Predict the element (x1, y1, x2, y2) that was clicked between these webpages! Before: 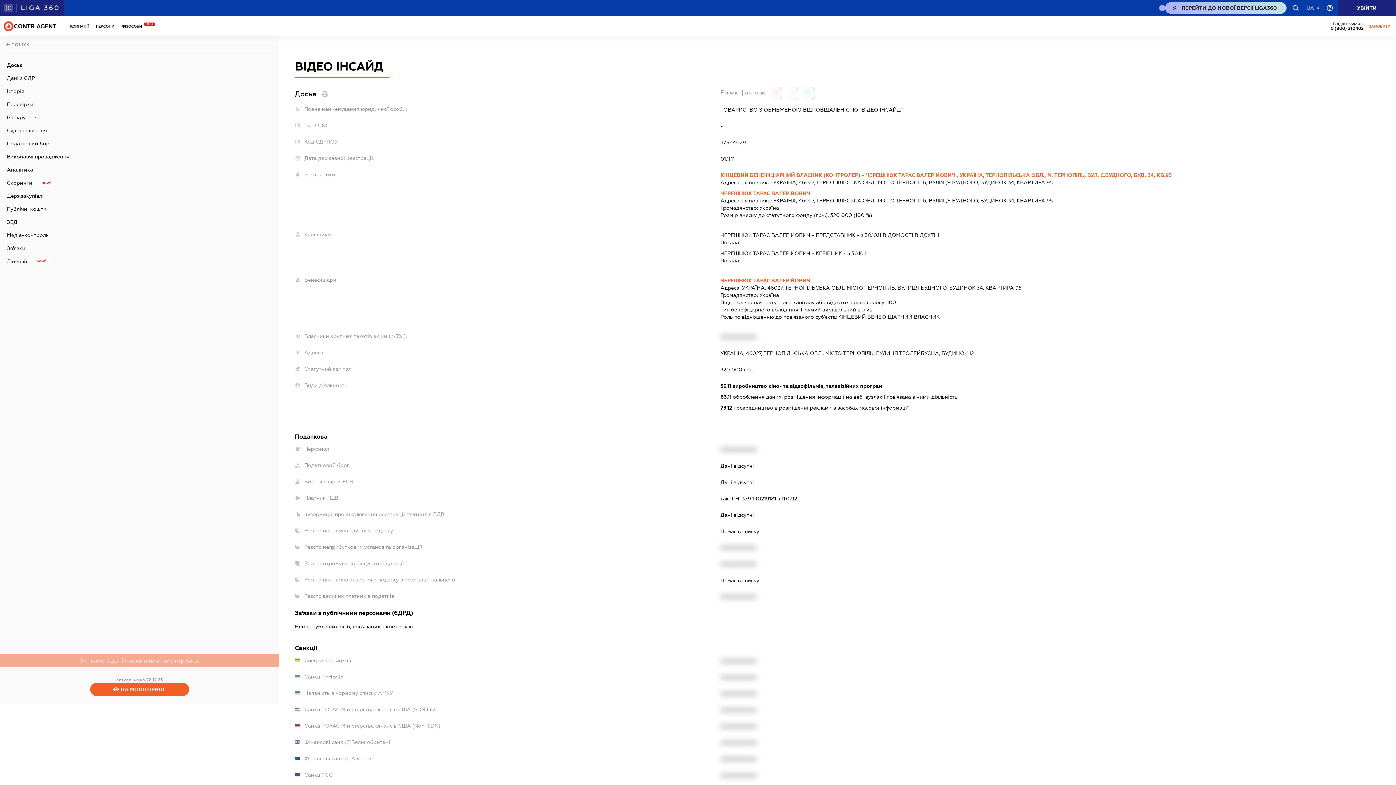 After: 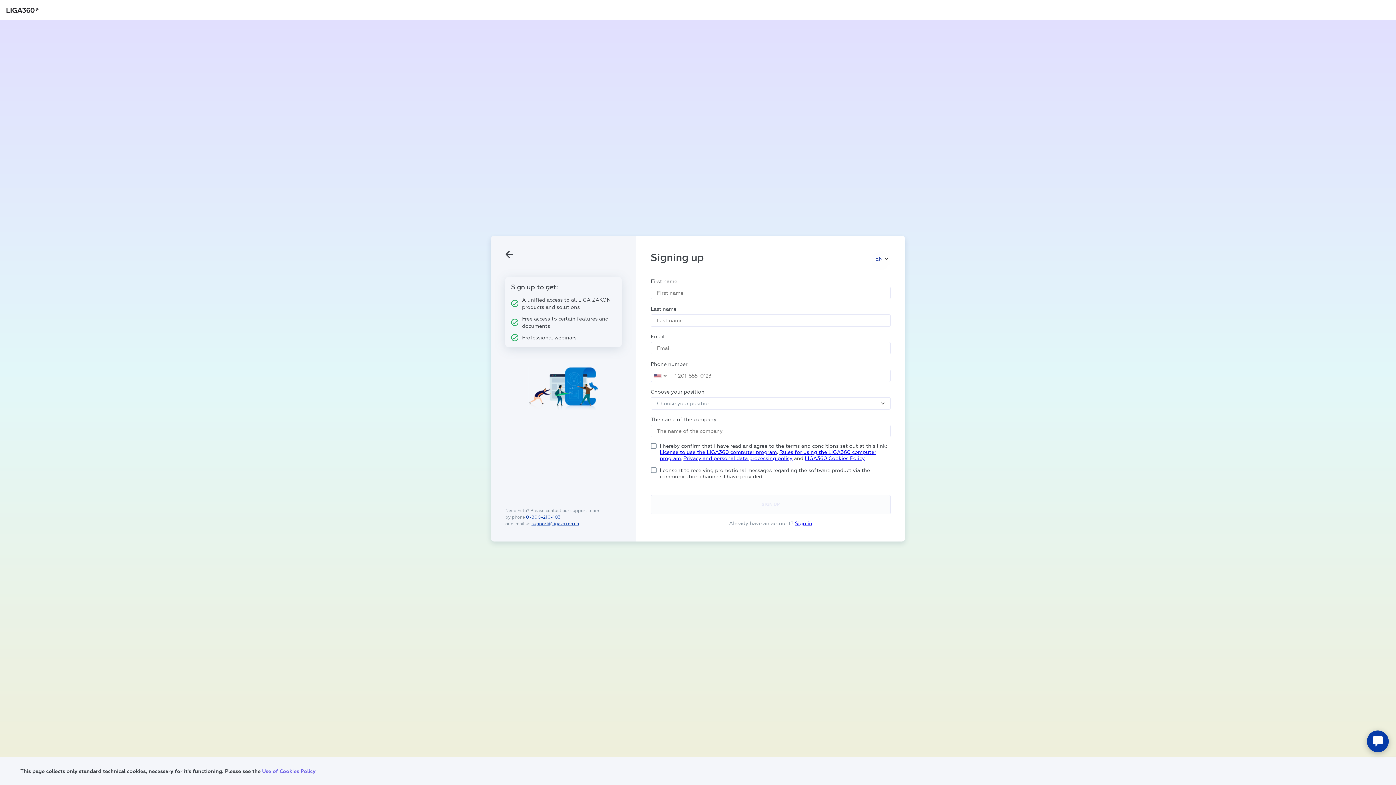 Action: bbox: (314, 83, 323, 88)